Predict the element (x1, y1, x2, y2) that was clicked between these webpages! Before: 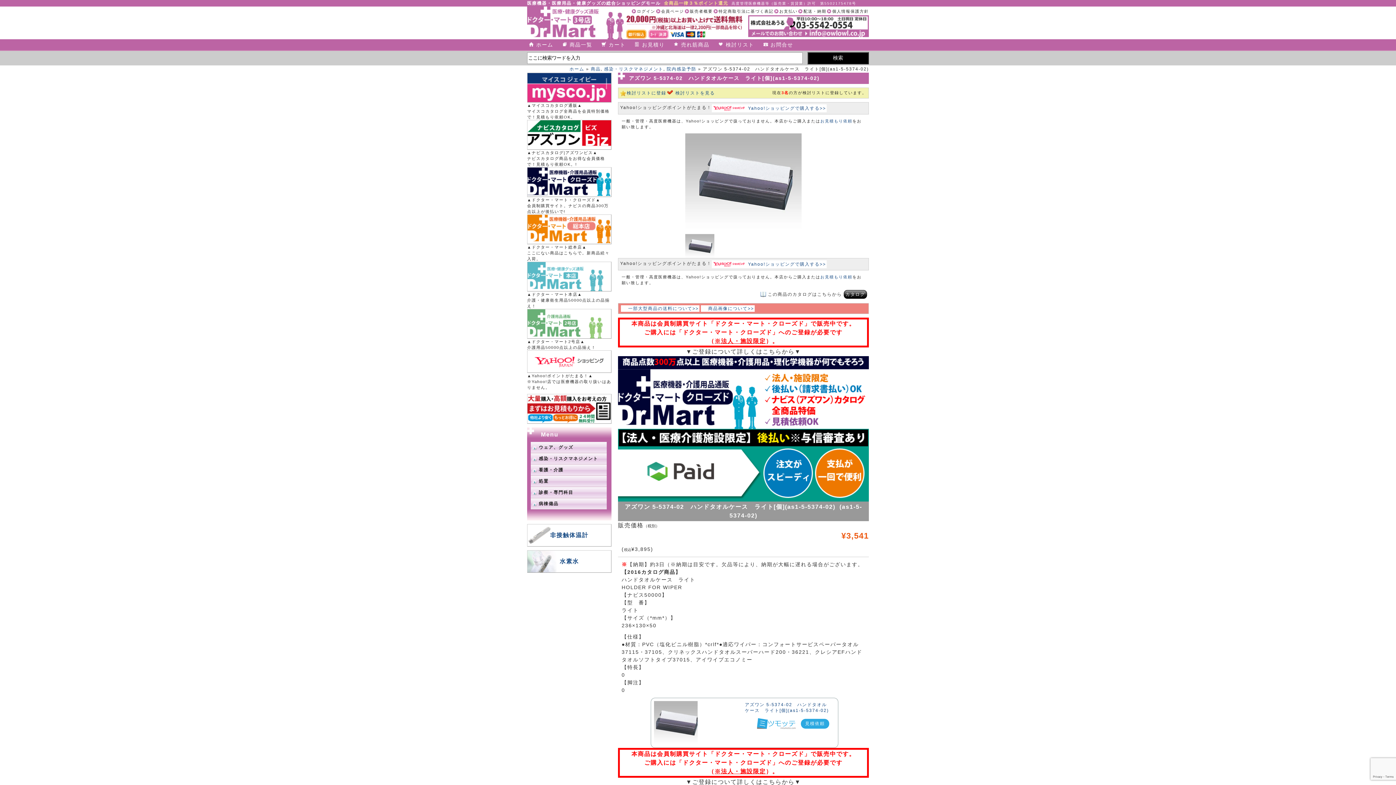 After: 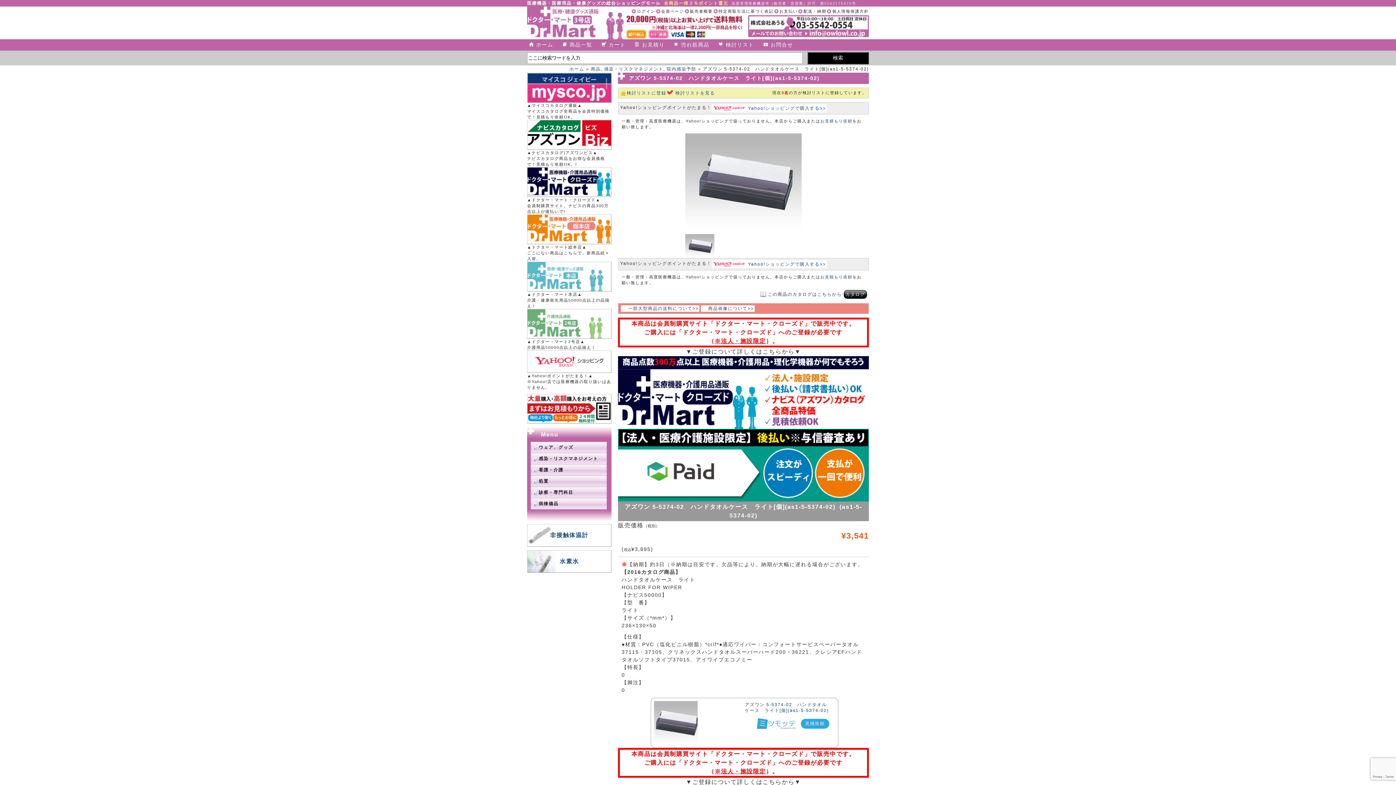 Action: bbox: (527, 73, 611, 102)